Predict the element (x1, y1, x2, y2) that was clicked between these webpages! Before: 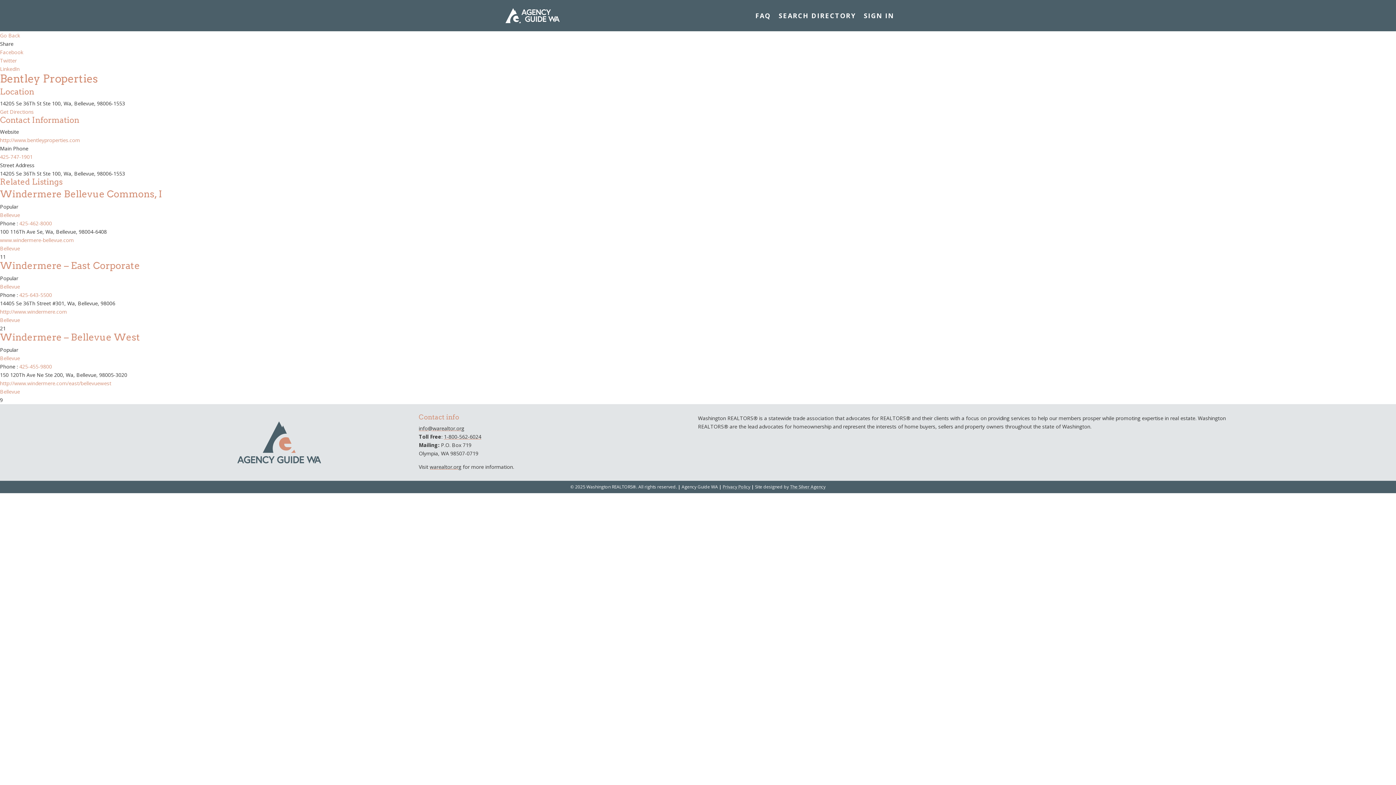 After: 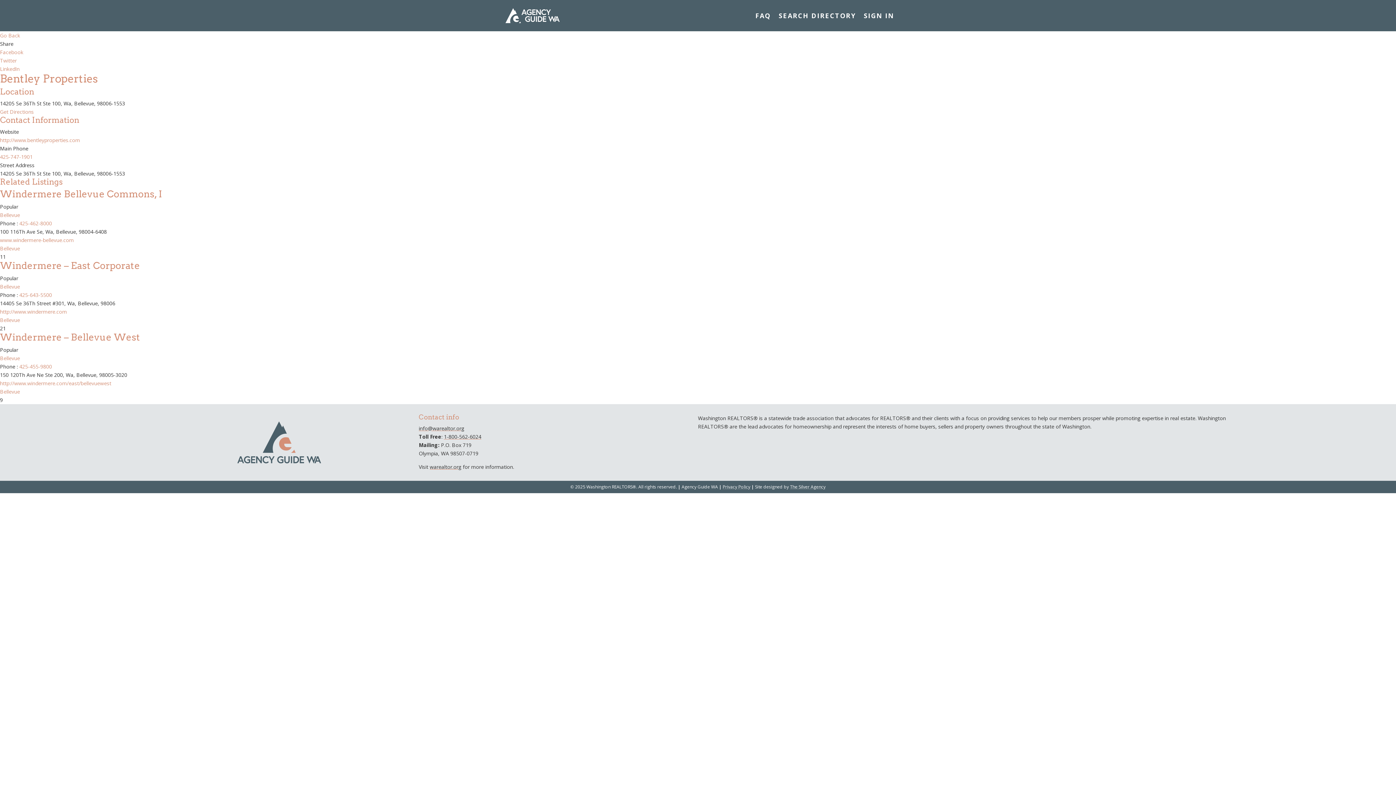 Action: bbox: (0, 308, 66, 315) label: http://www.windermere.com